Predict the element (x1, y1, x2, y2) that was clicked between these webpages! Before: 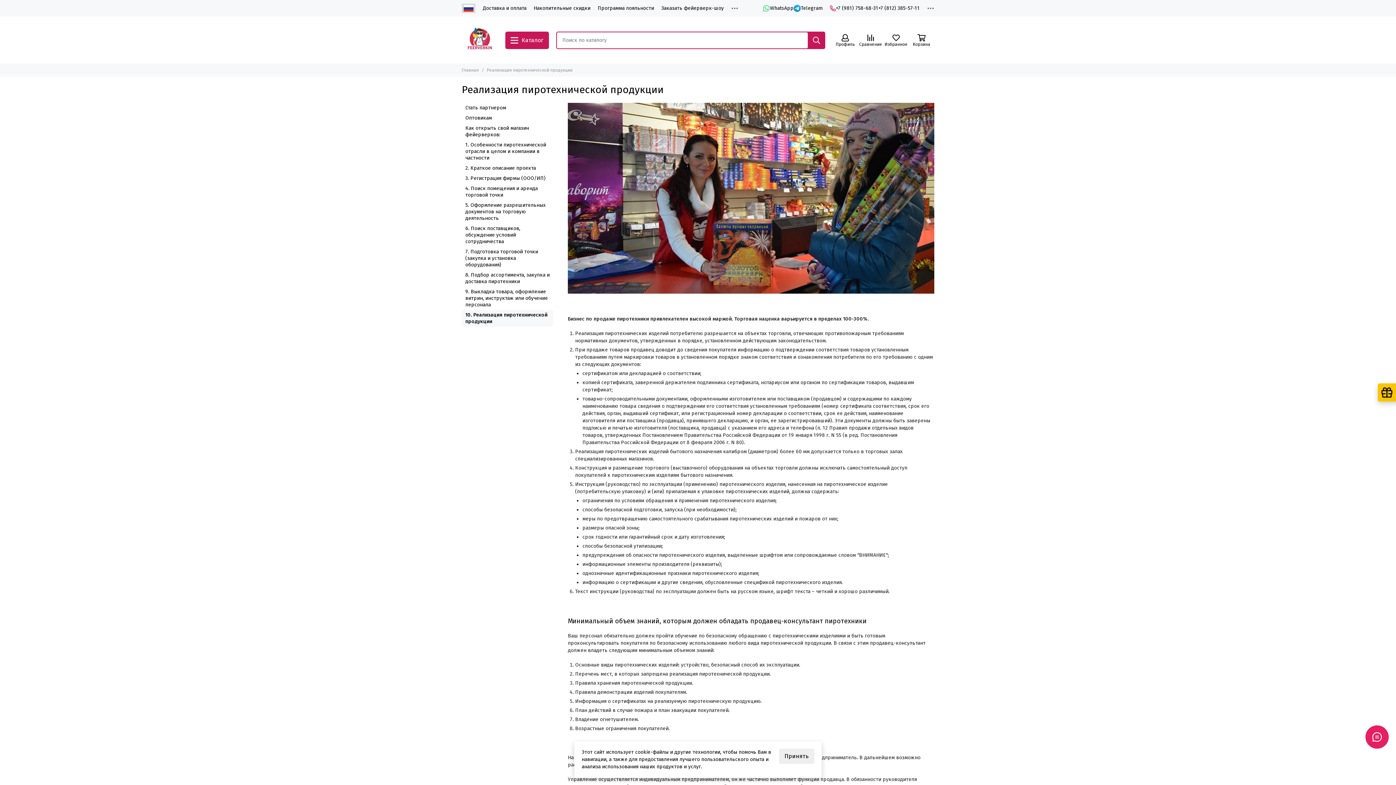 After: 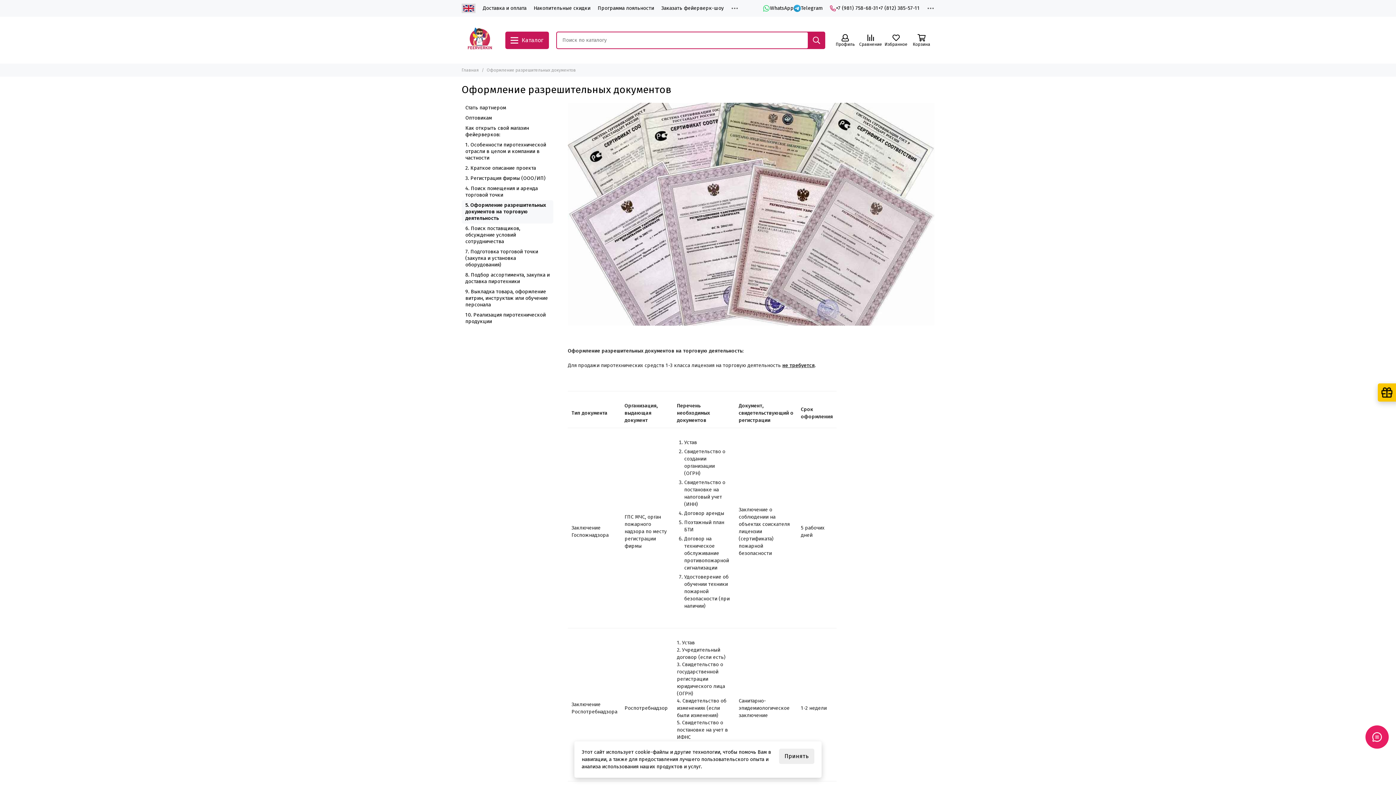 Action: bbox: (461, 200, 553, 223) label: 5. Оформление разрешительных документов на торговую деятельность